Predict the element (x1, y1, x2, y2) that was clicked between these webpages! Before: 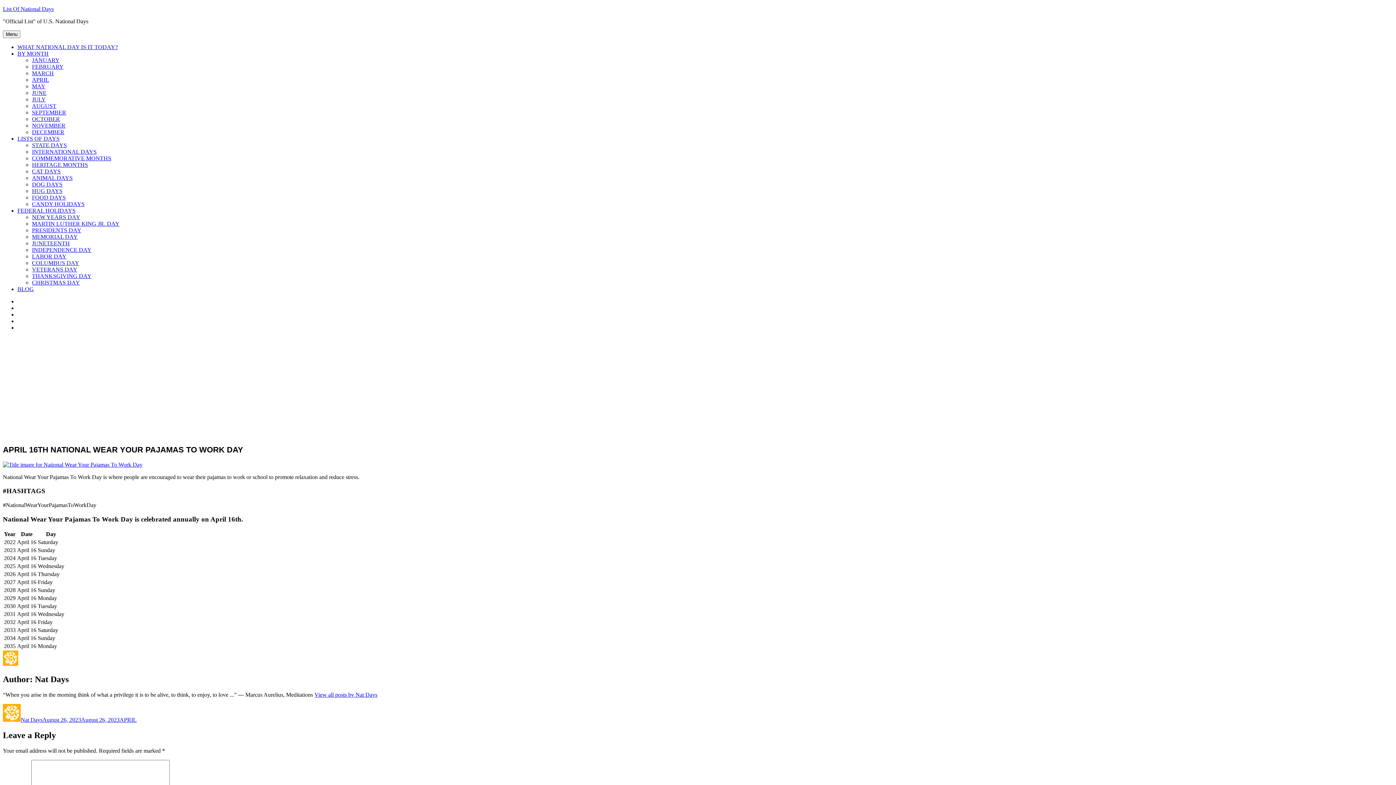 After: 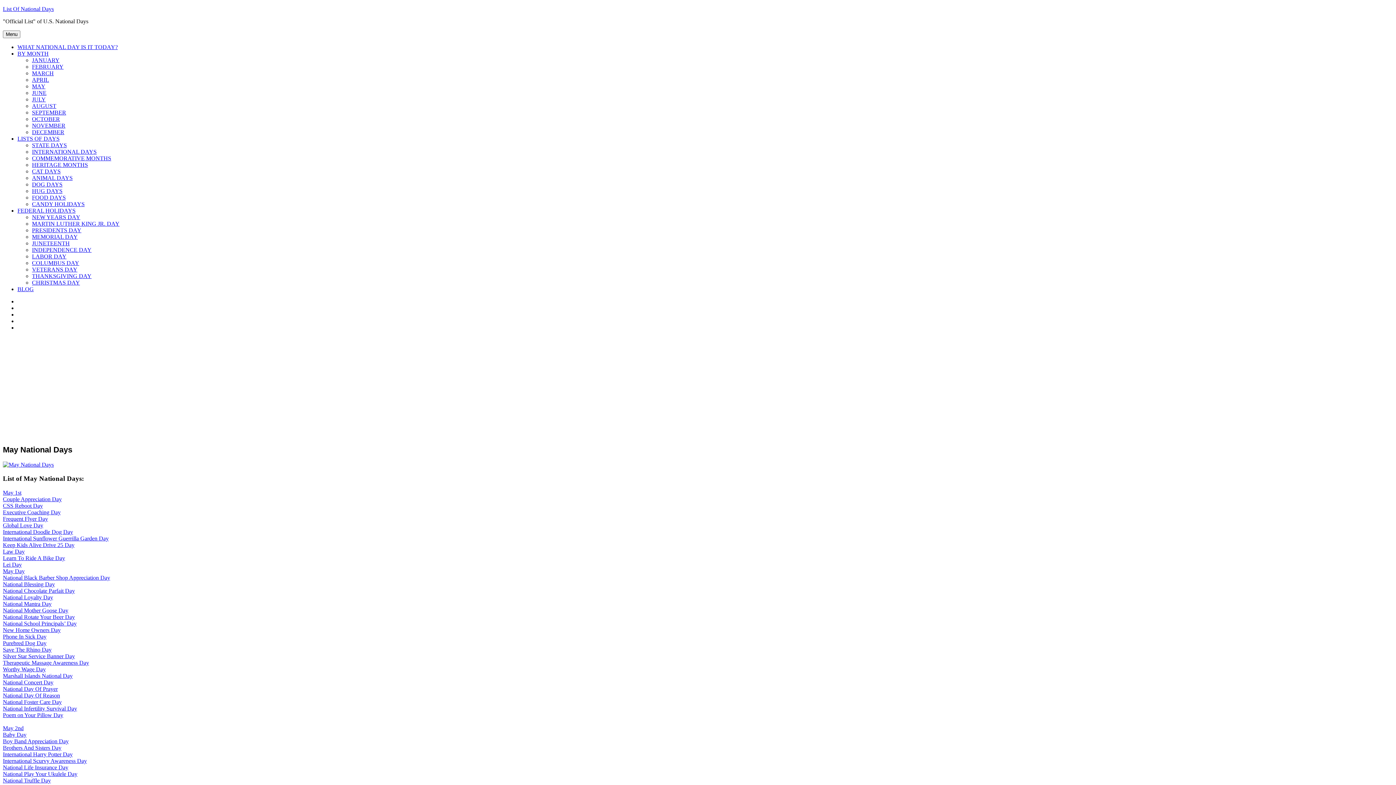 Action: label: MAY bbox: (32, 83, 45, 89)